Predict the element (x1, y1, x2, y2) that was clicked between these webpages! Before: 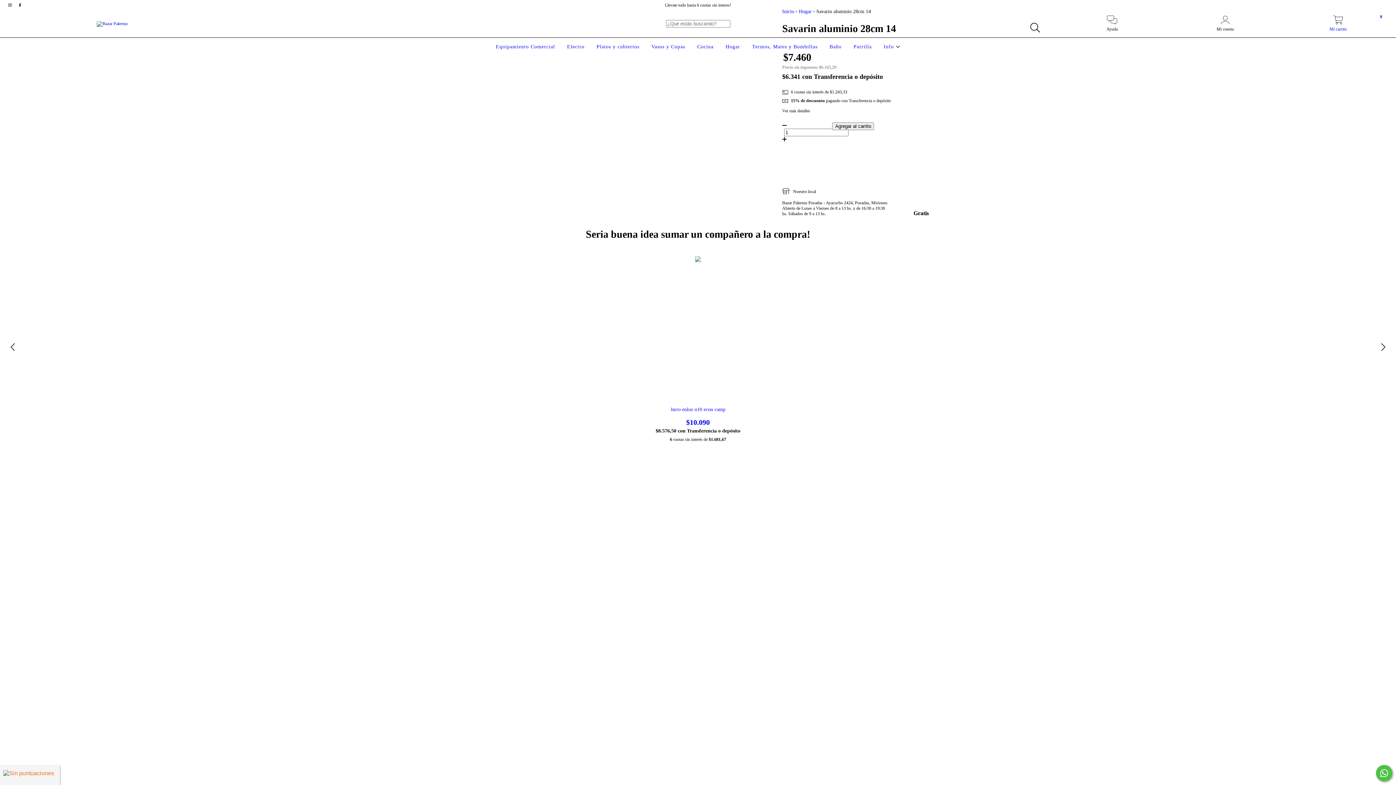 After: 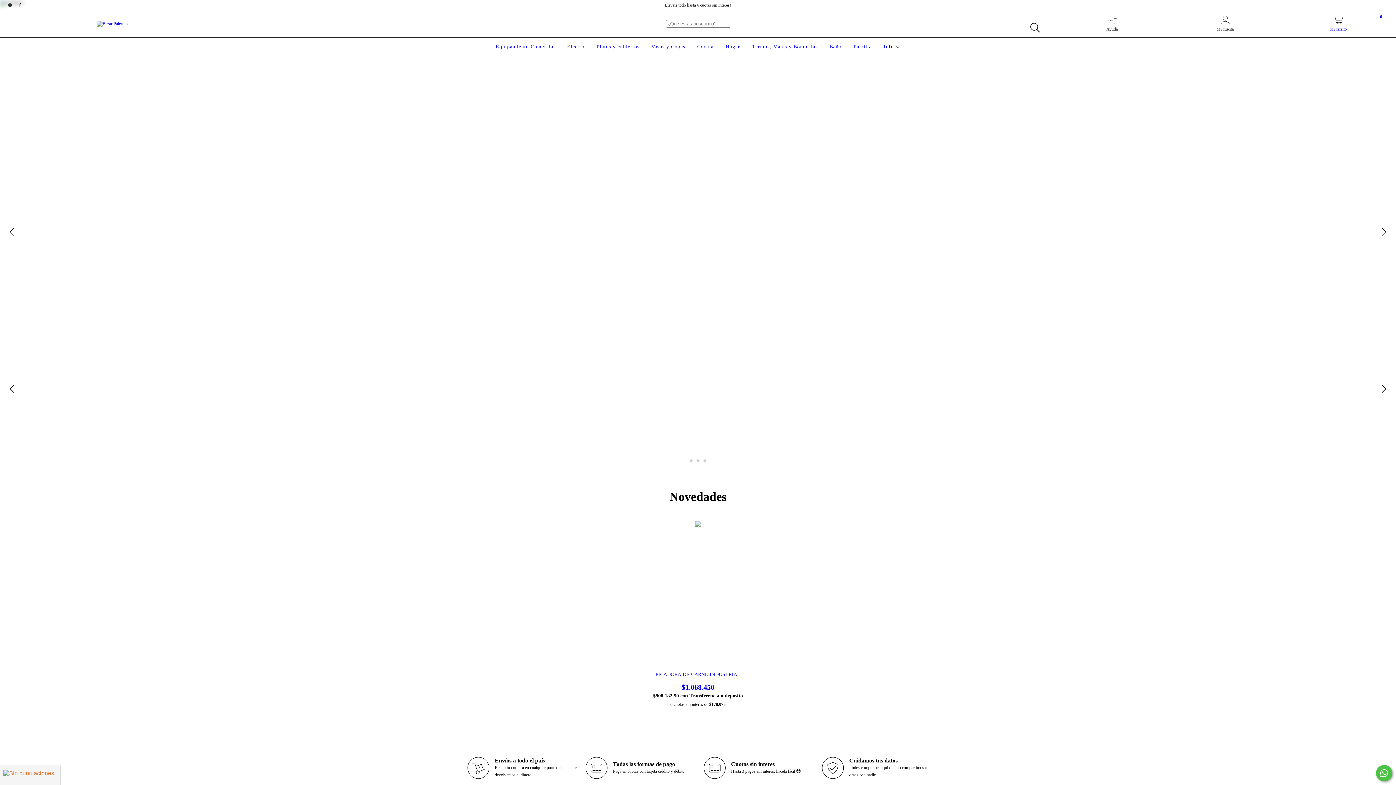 Action: bbox: (96, 20, 127, 25)